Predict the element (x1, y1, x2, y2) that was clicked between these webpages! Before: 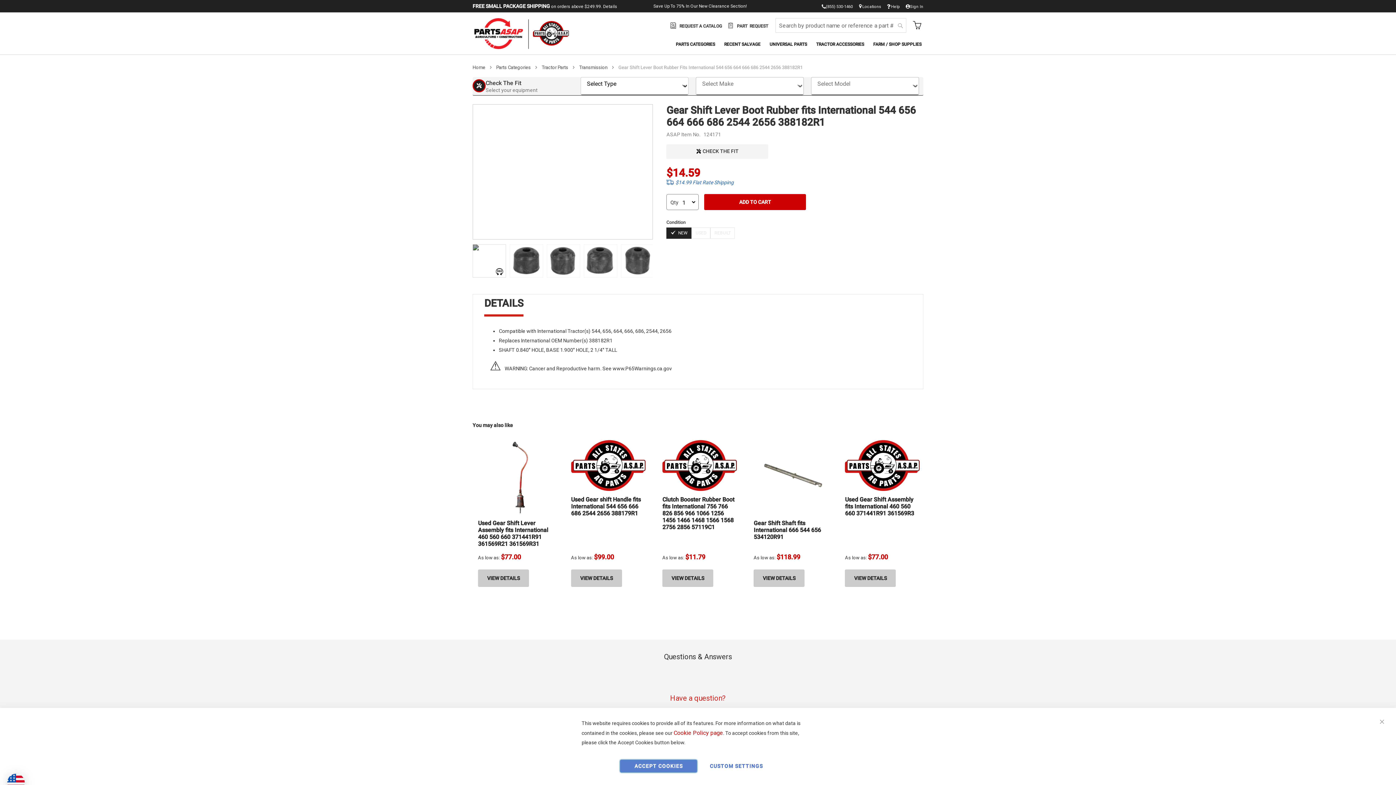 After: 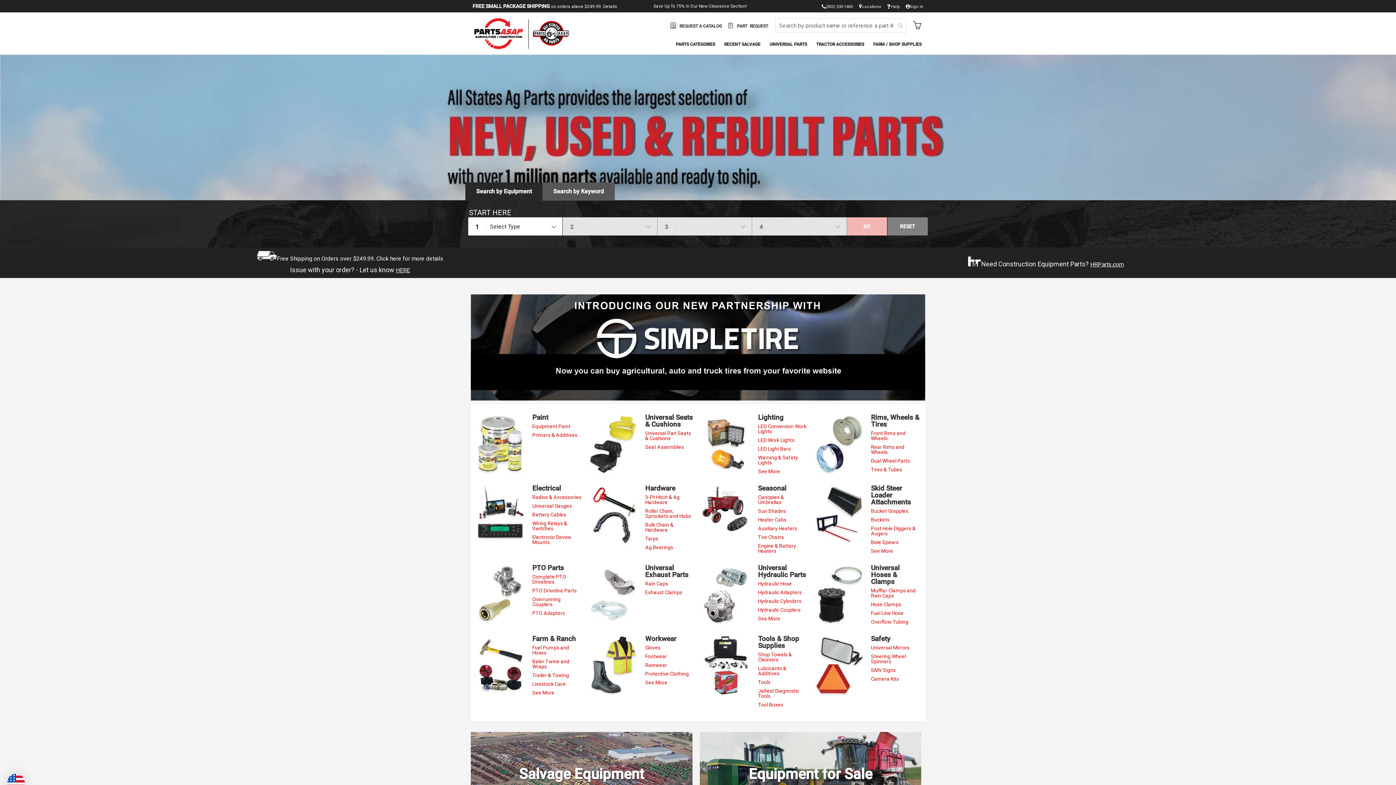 Action: bbox: (474, 18, 569, 49)